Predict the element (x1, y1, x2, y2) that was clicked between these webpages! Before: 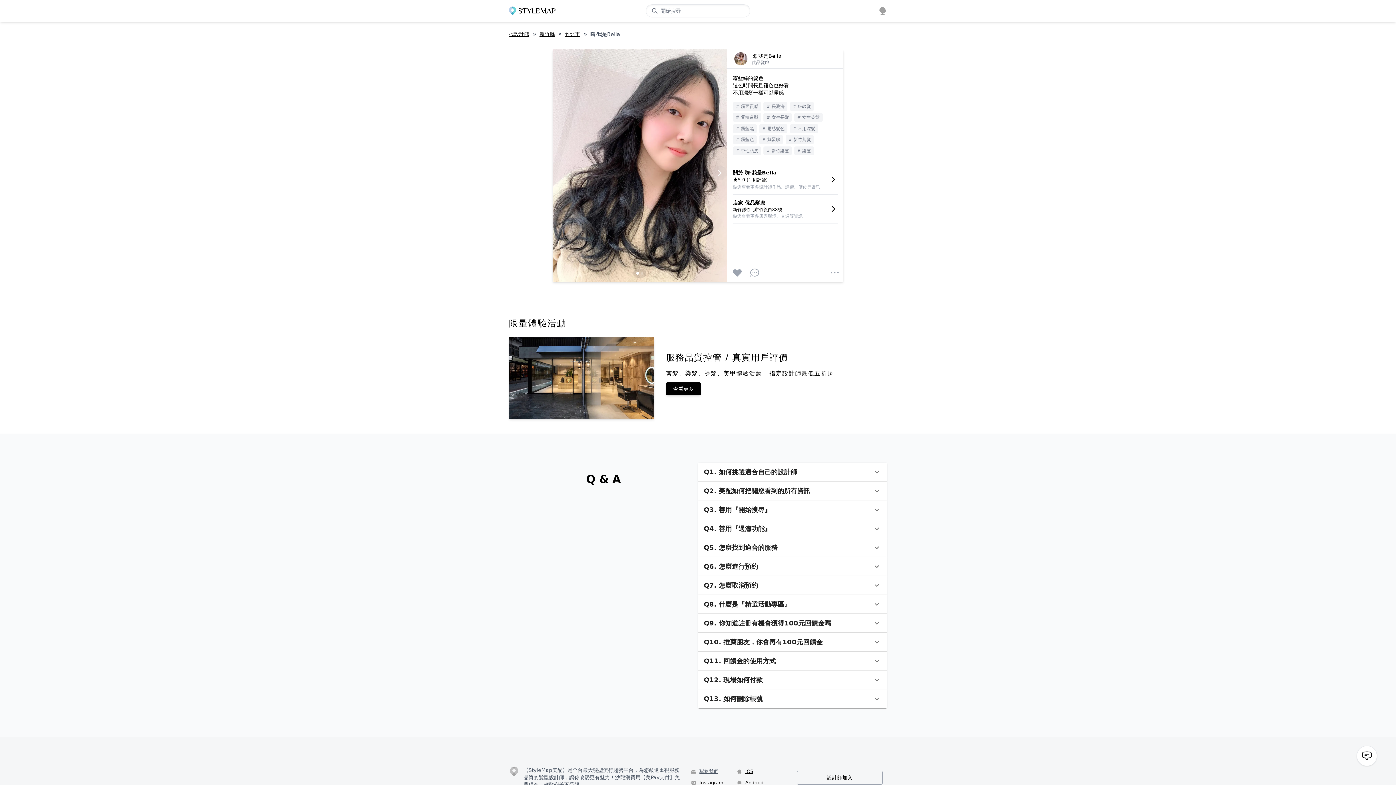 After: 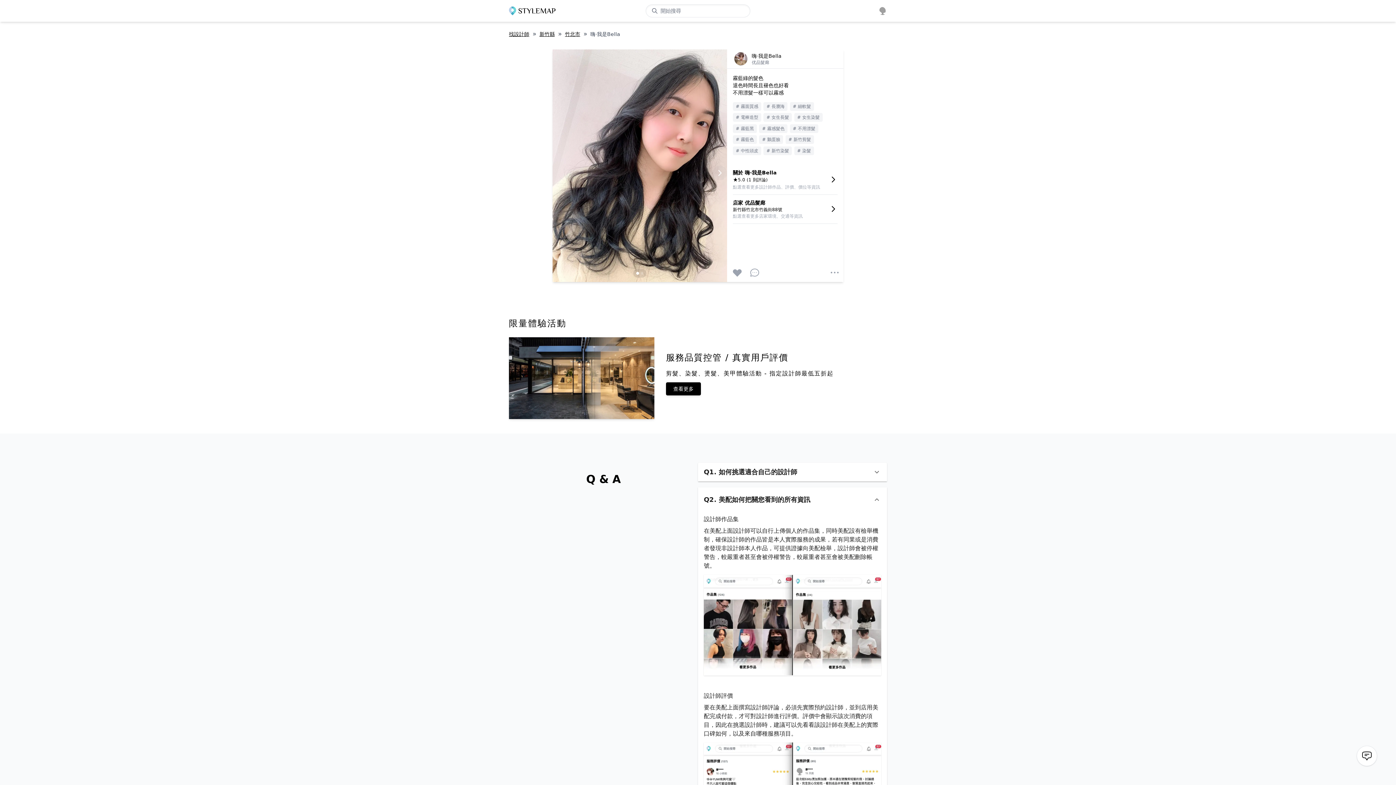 Action: bbox: (698, 481, 887, 500) label: Q2. 美配如何把關您看到的所有資訊